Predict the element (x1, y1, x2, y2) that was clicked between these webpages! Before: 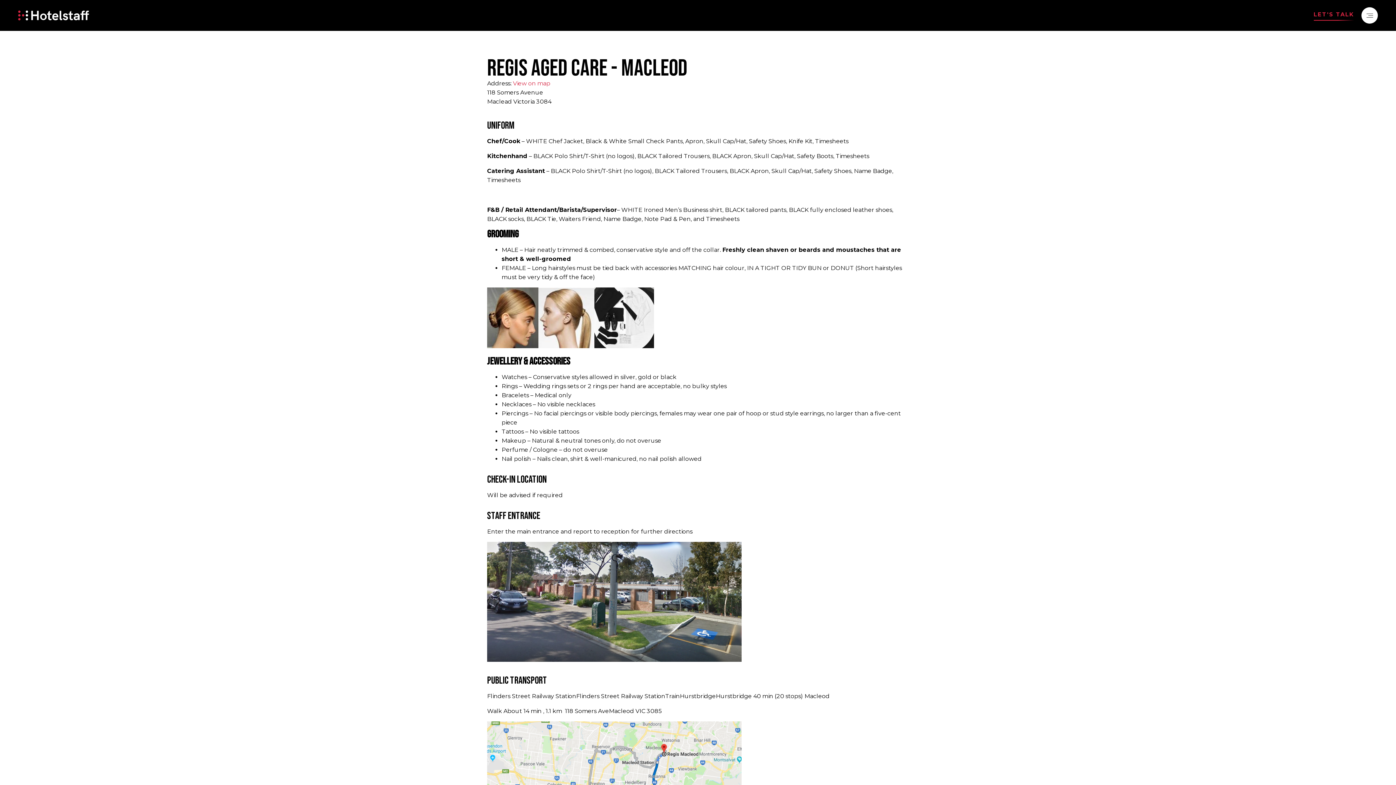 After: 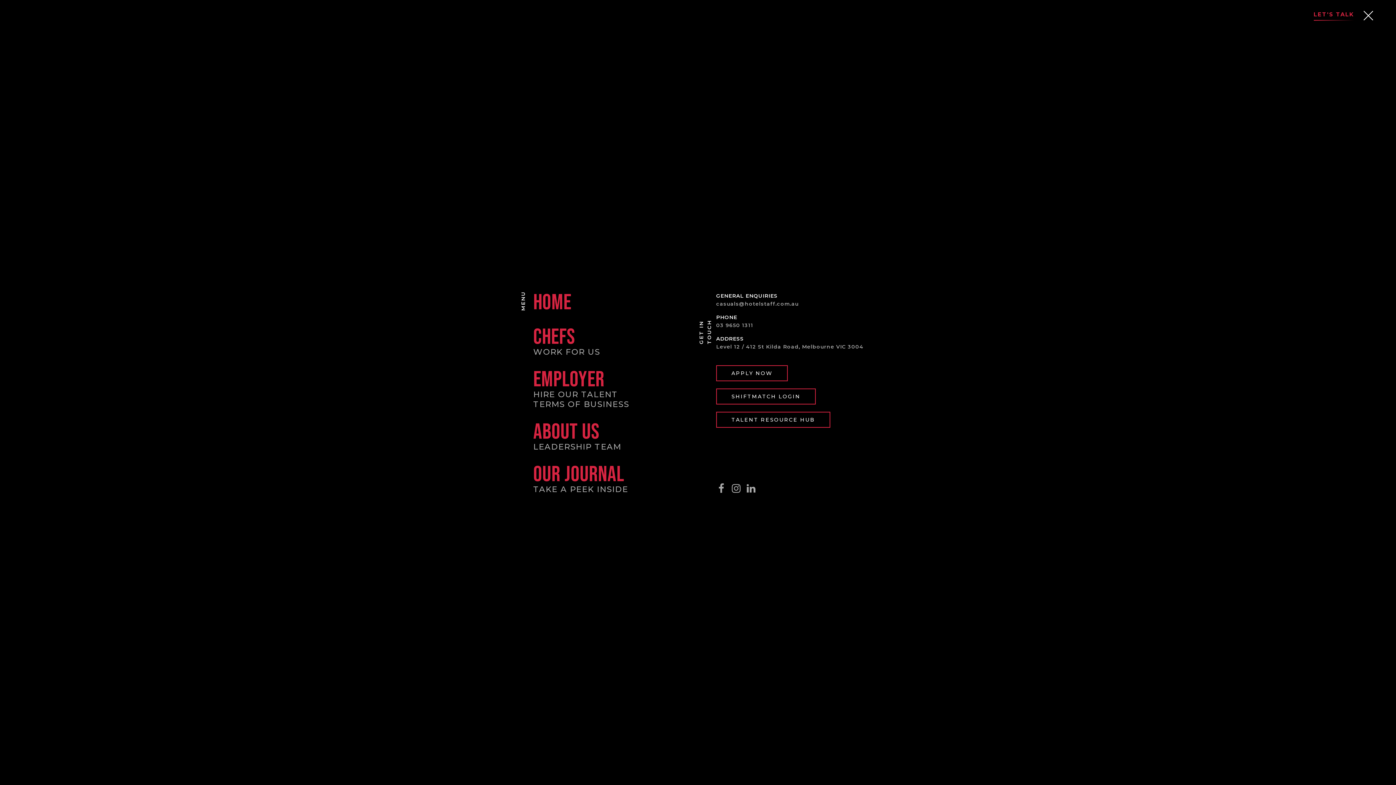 Action: bbox: (1361, 7, 1378, 23)